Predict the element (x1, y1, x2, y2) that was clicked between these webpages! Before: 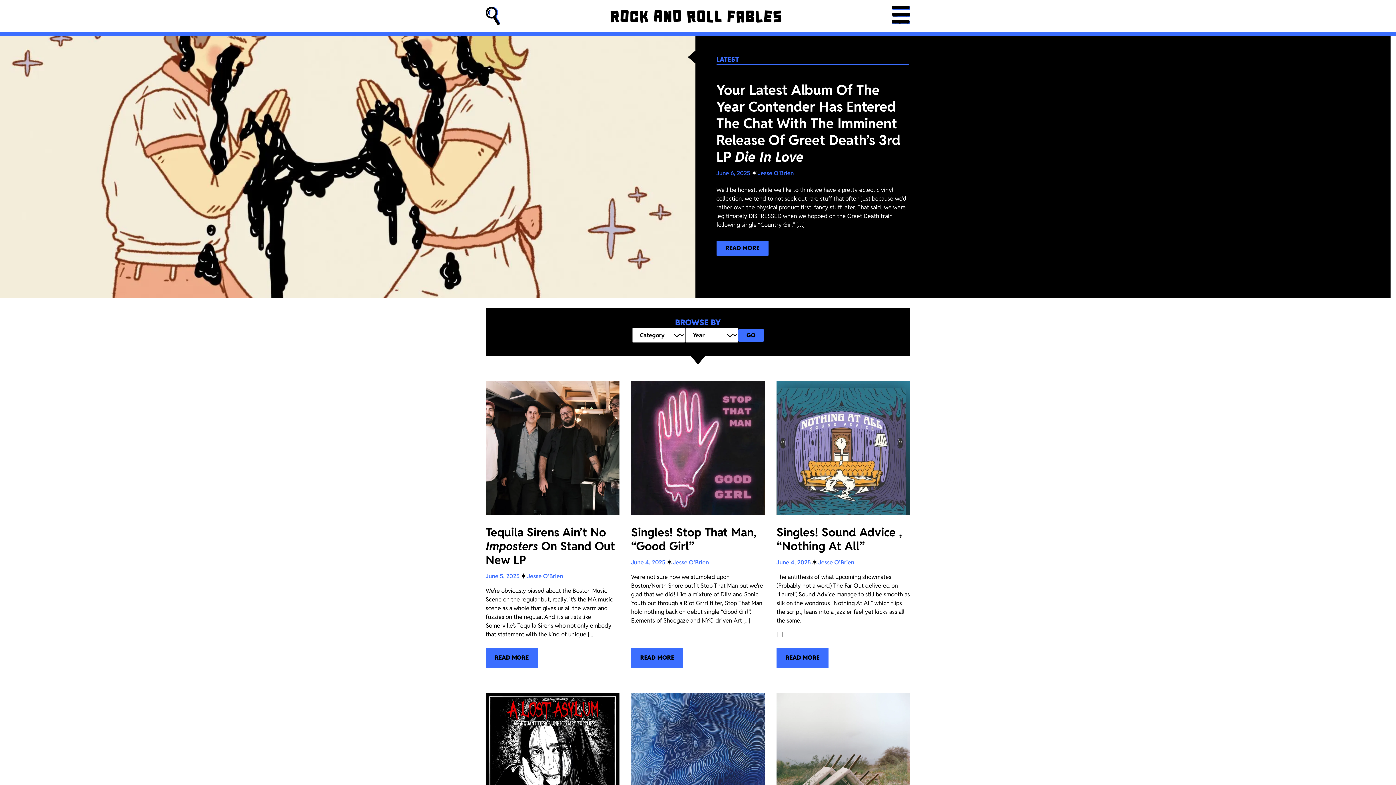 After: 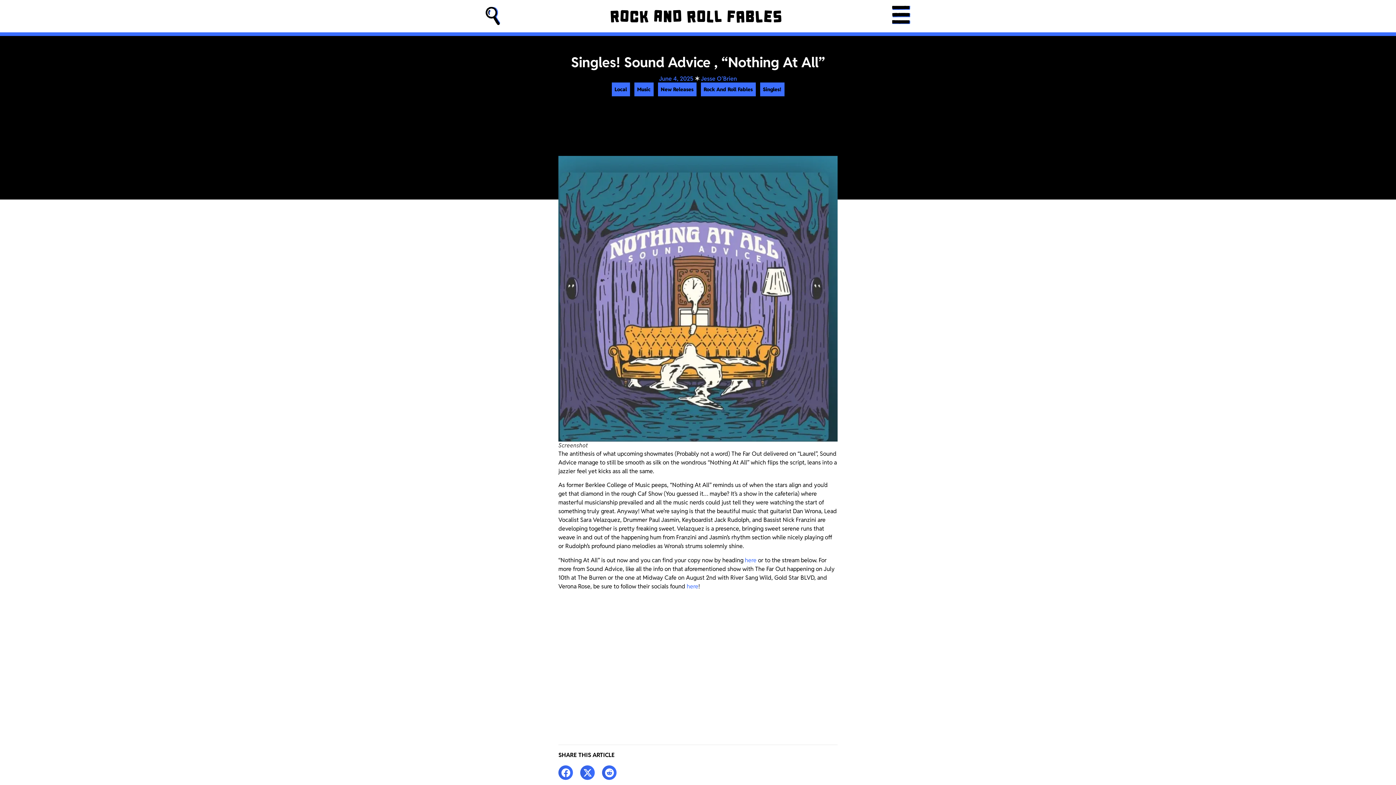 Action: bbox: (776, 381, 910, 668) label: Singles! Sound Advice , “Nothing At All”